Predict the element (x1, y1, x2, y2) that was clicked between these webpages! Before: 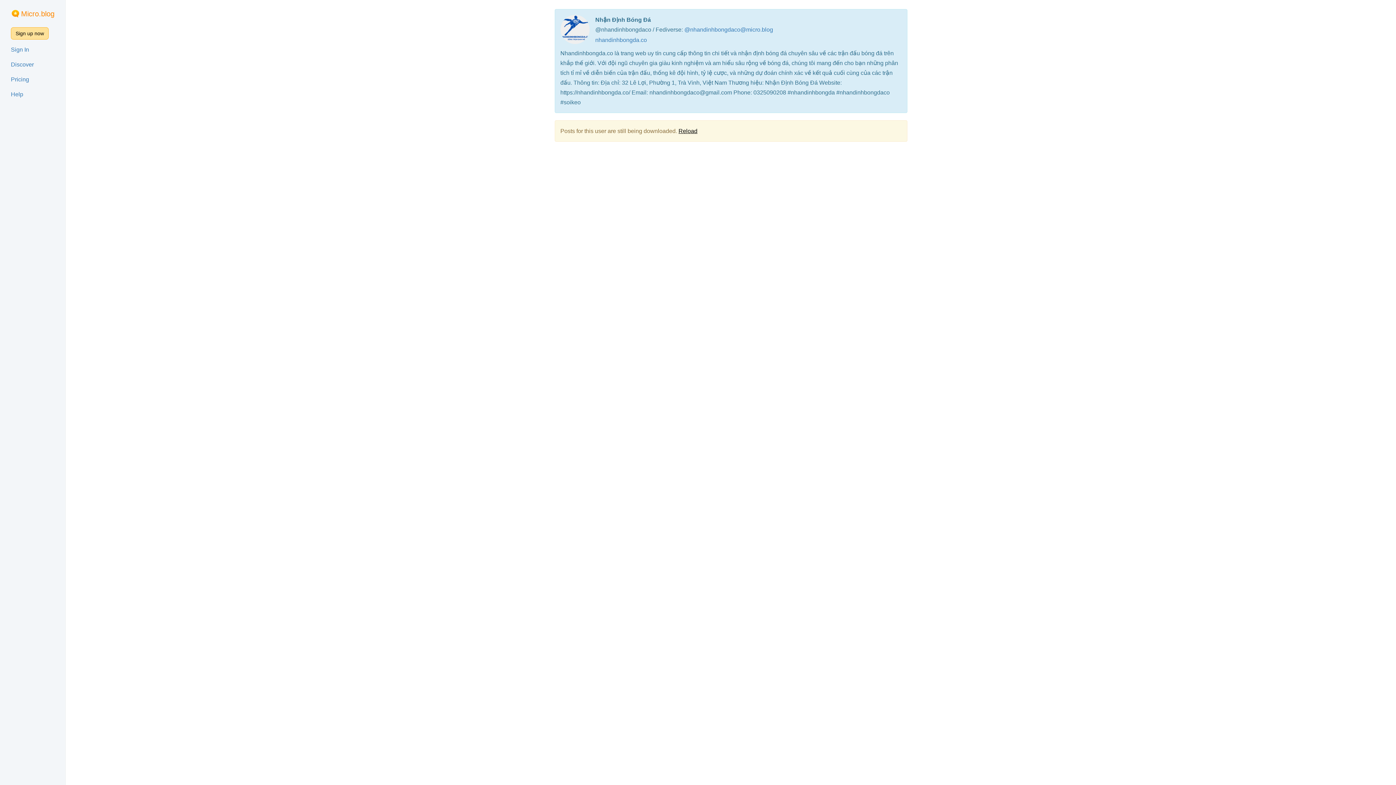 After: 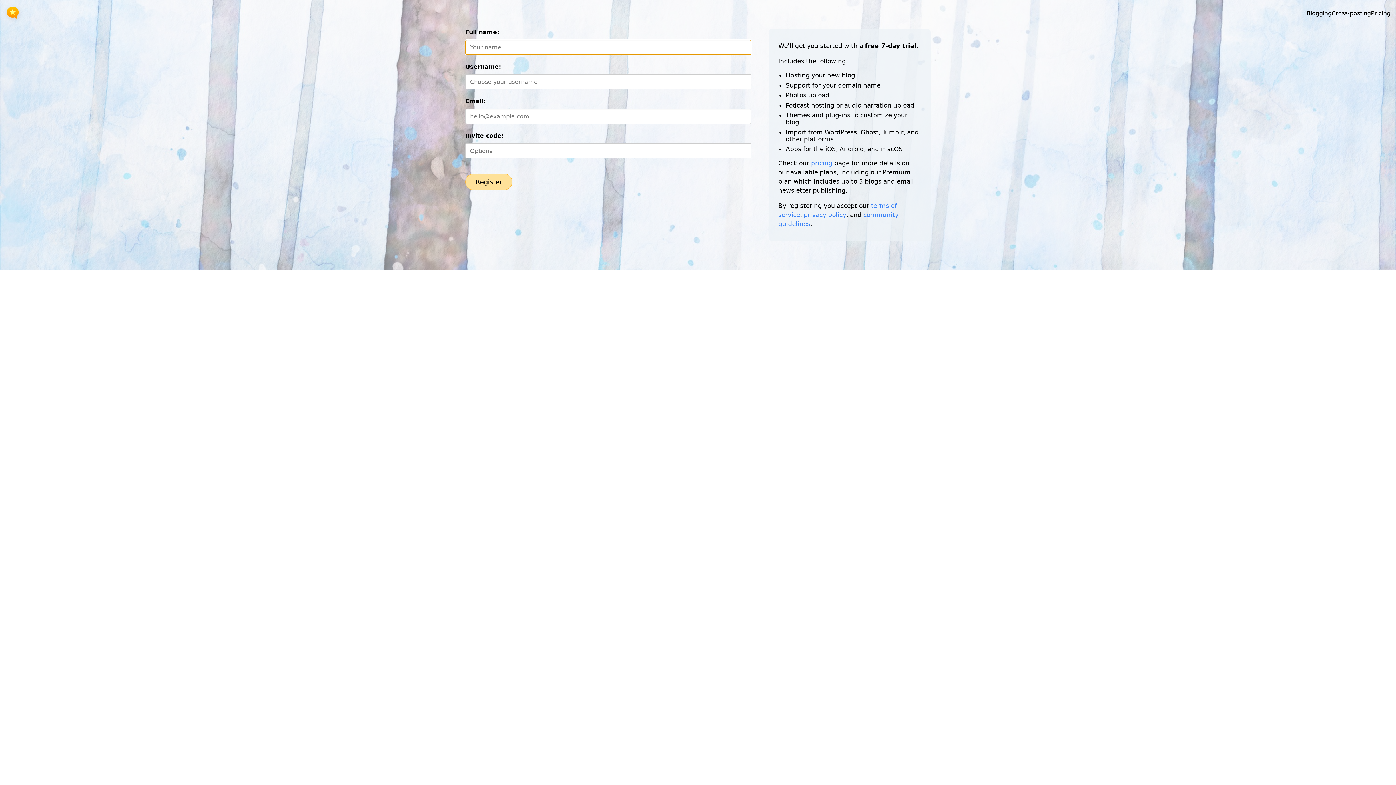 Action: bbox: (10, 27, 48, 39) label: Sign up now